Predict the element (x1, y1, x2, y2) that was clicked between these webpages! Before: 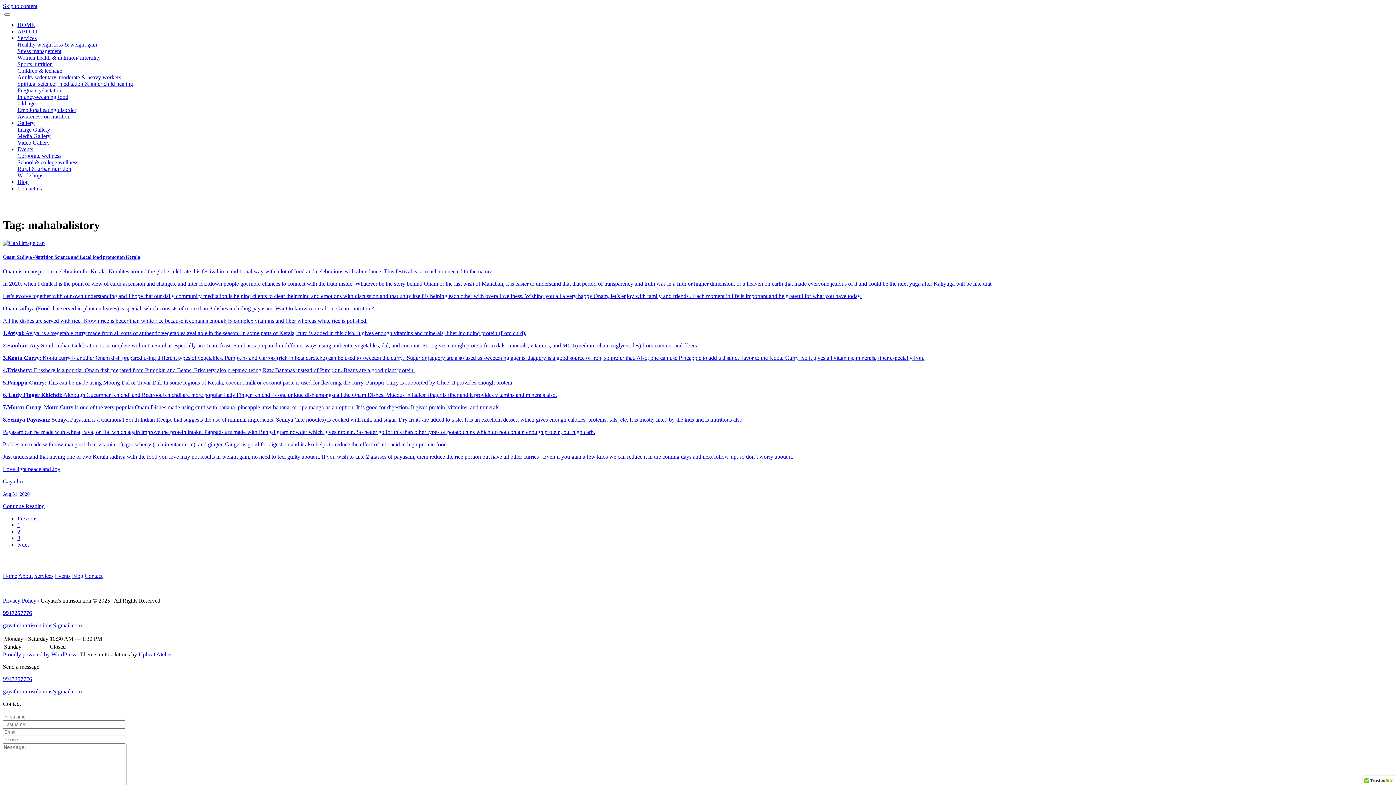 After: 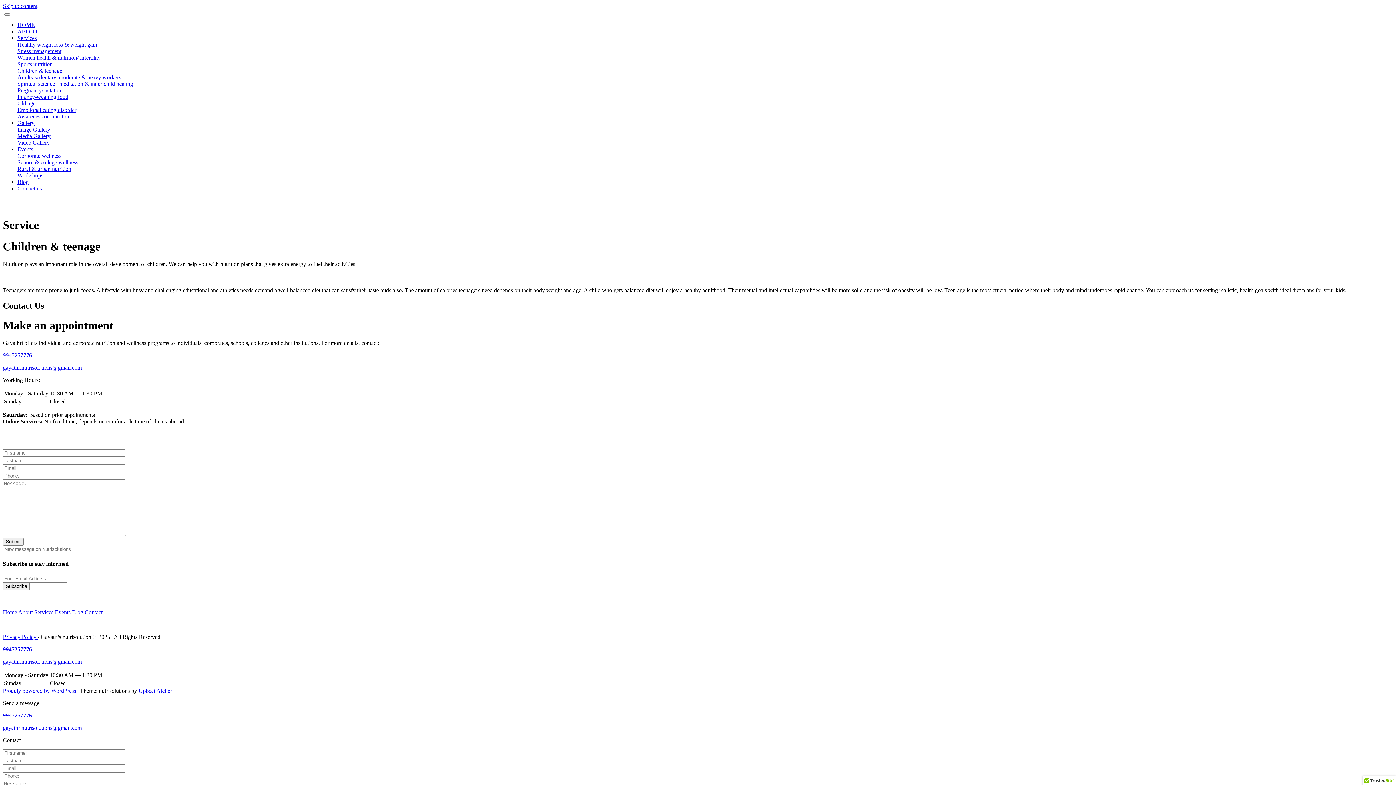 Action: label: Children & teenage bbox: (17, 67, 62, 73)